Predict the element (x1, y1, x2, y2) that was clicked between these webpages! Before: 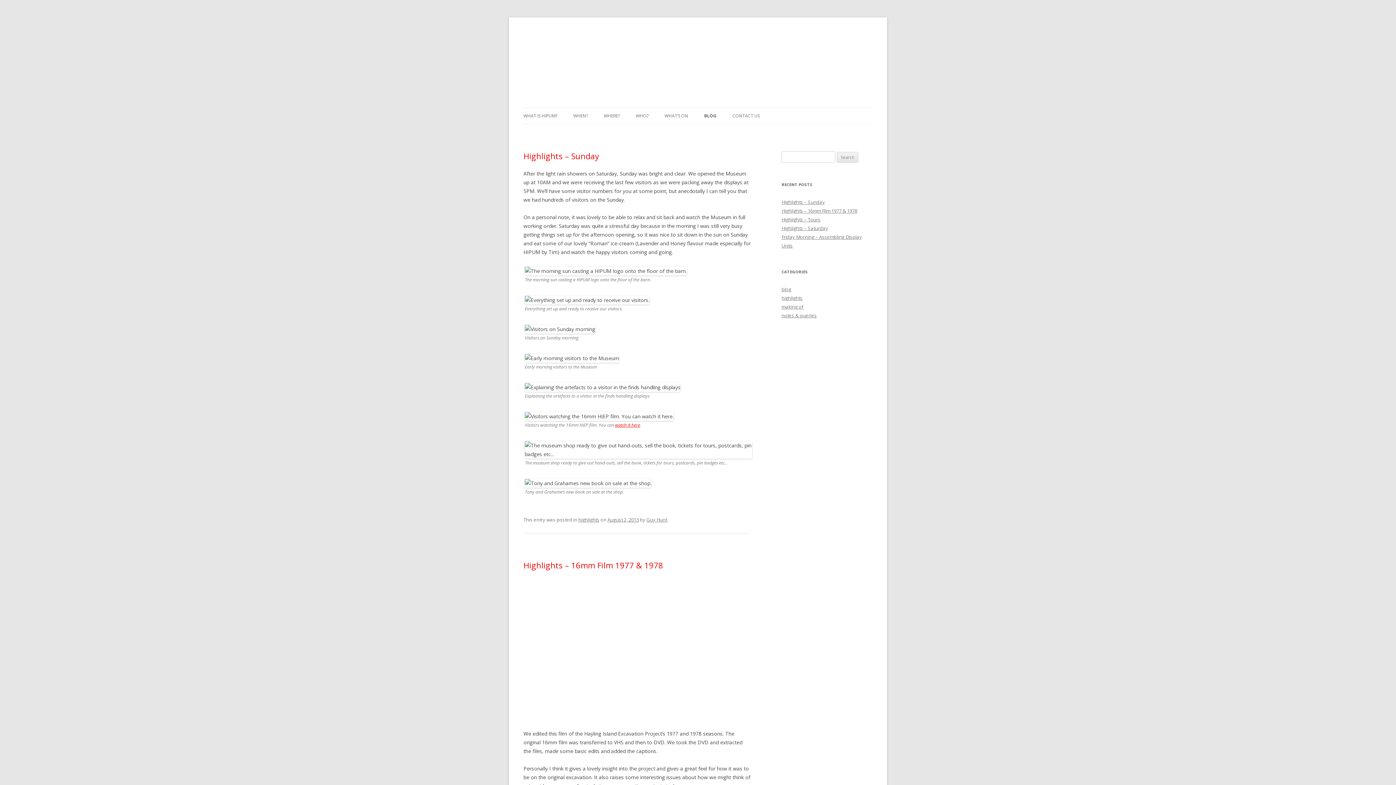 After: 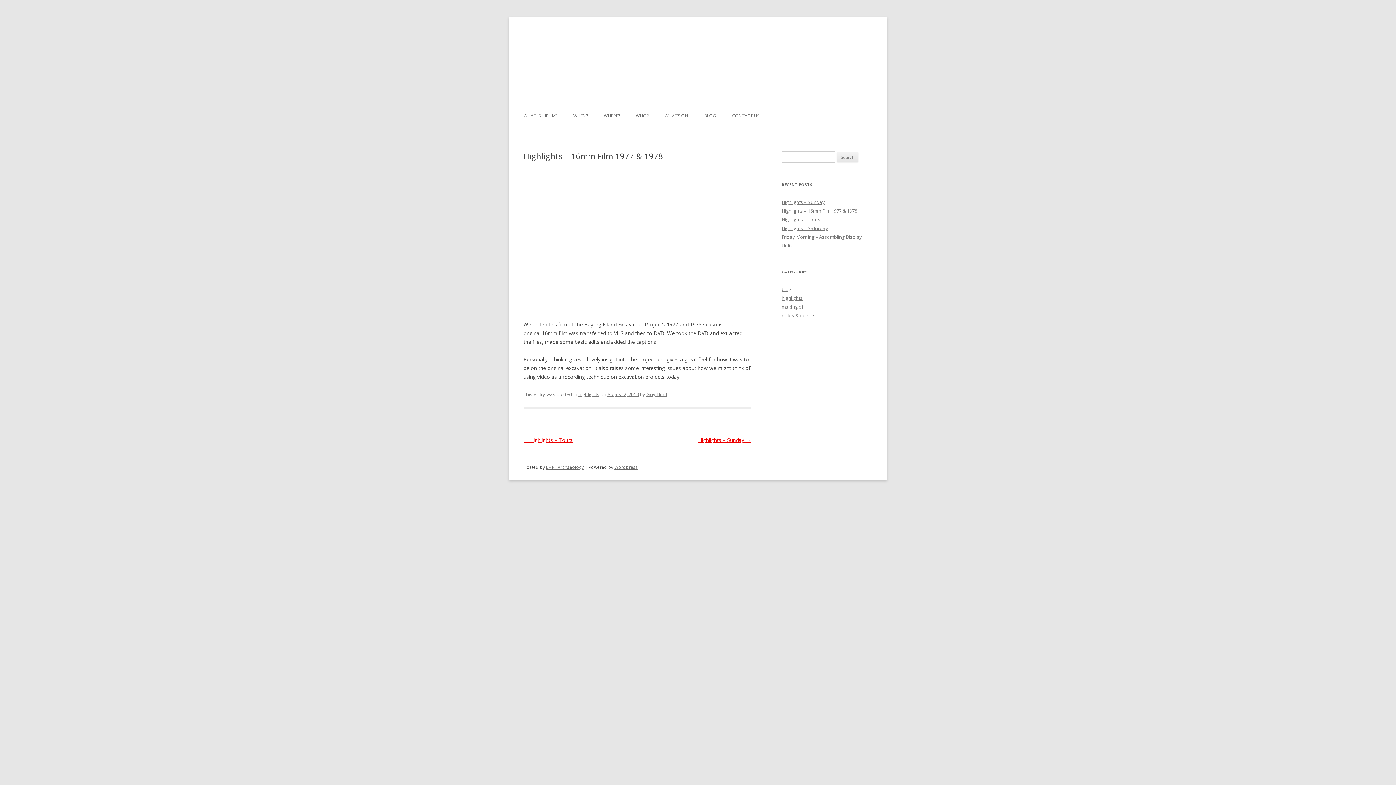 Action: bbox: (523, 560, 663, 570) label: Highlights – 16mm Film 1977 & 1978